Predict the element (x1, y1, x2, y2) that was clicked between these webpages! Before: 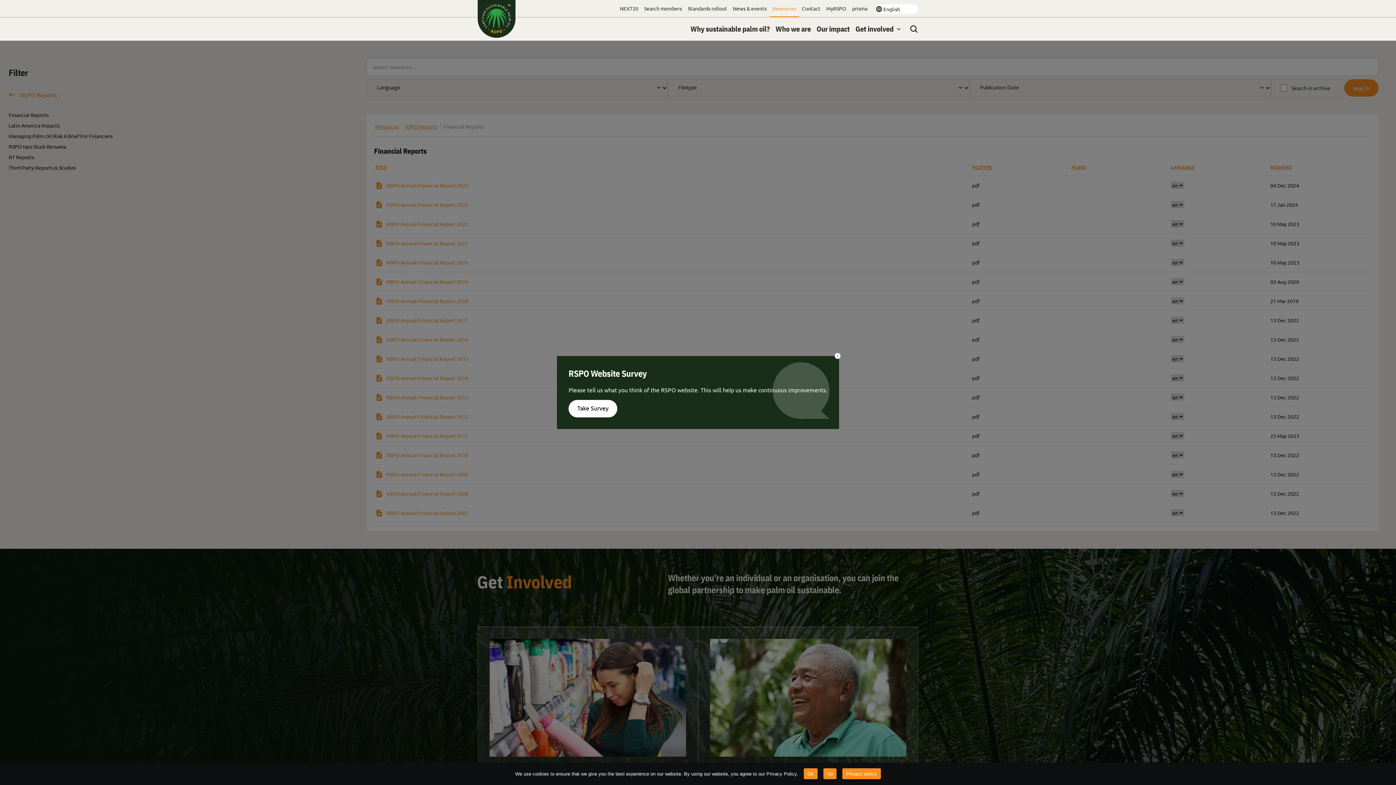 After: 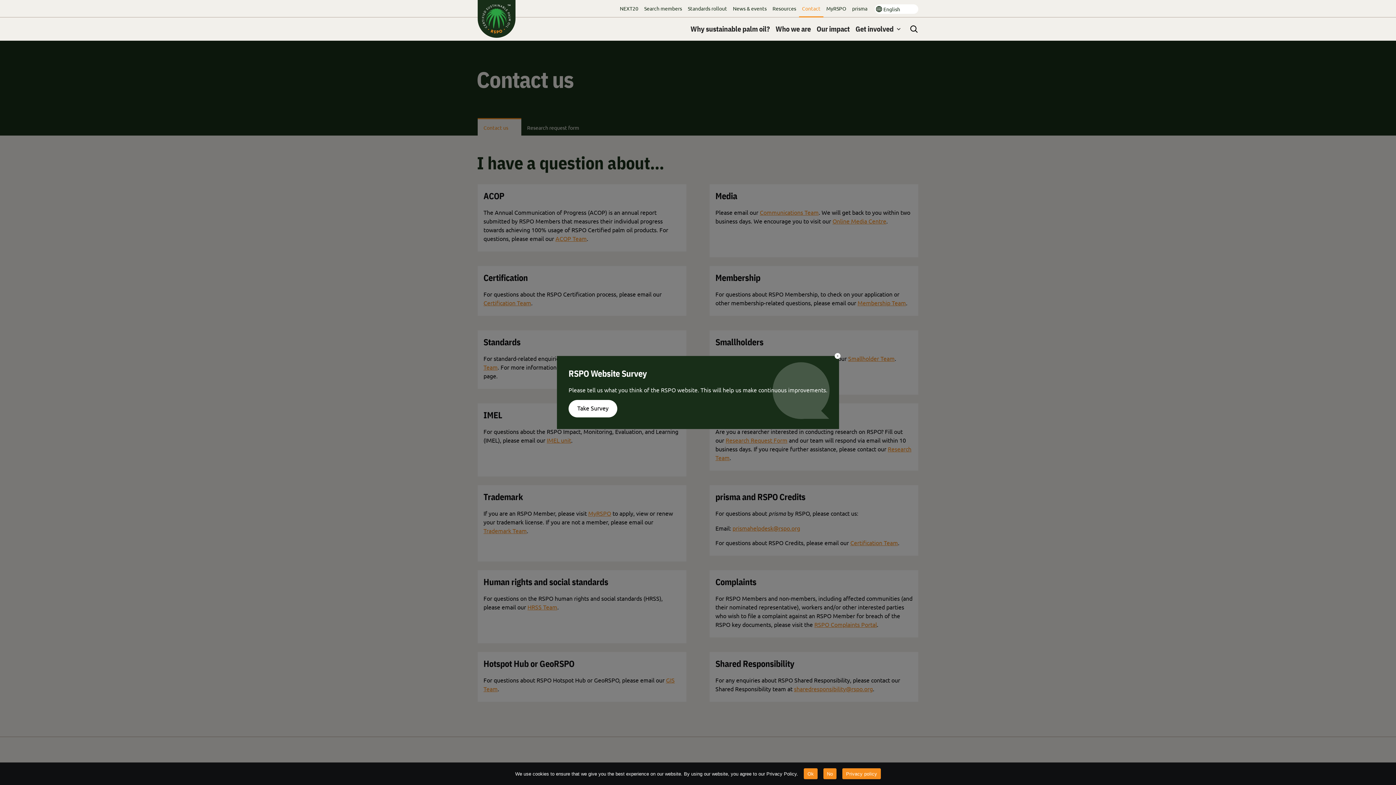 Action: label: Contact bbox: (799, 0, 823, 17)